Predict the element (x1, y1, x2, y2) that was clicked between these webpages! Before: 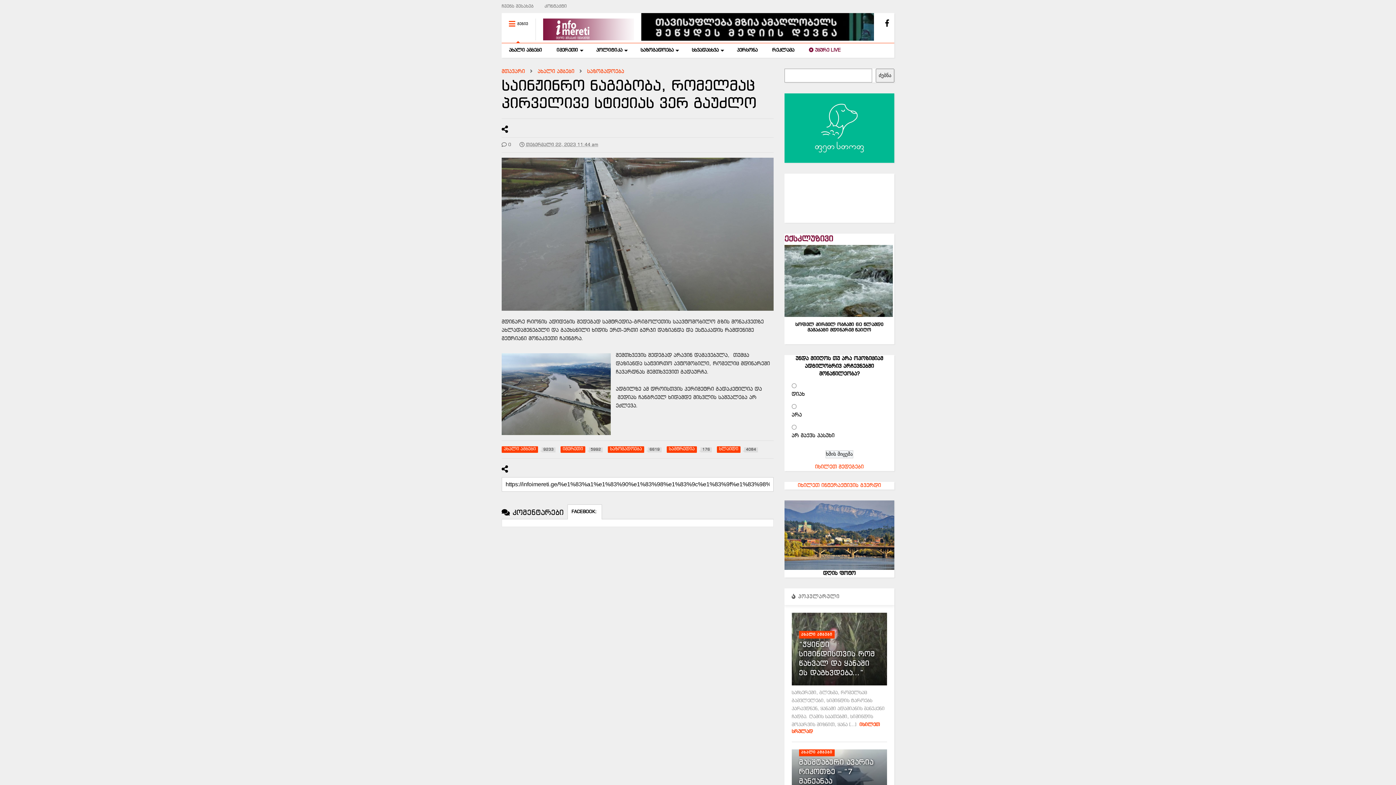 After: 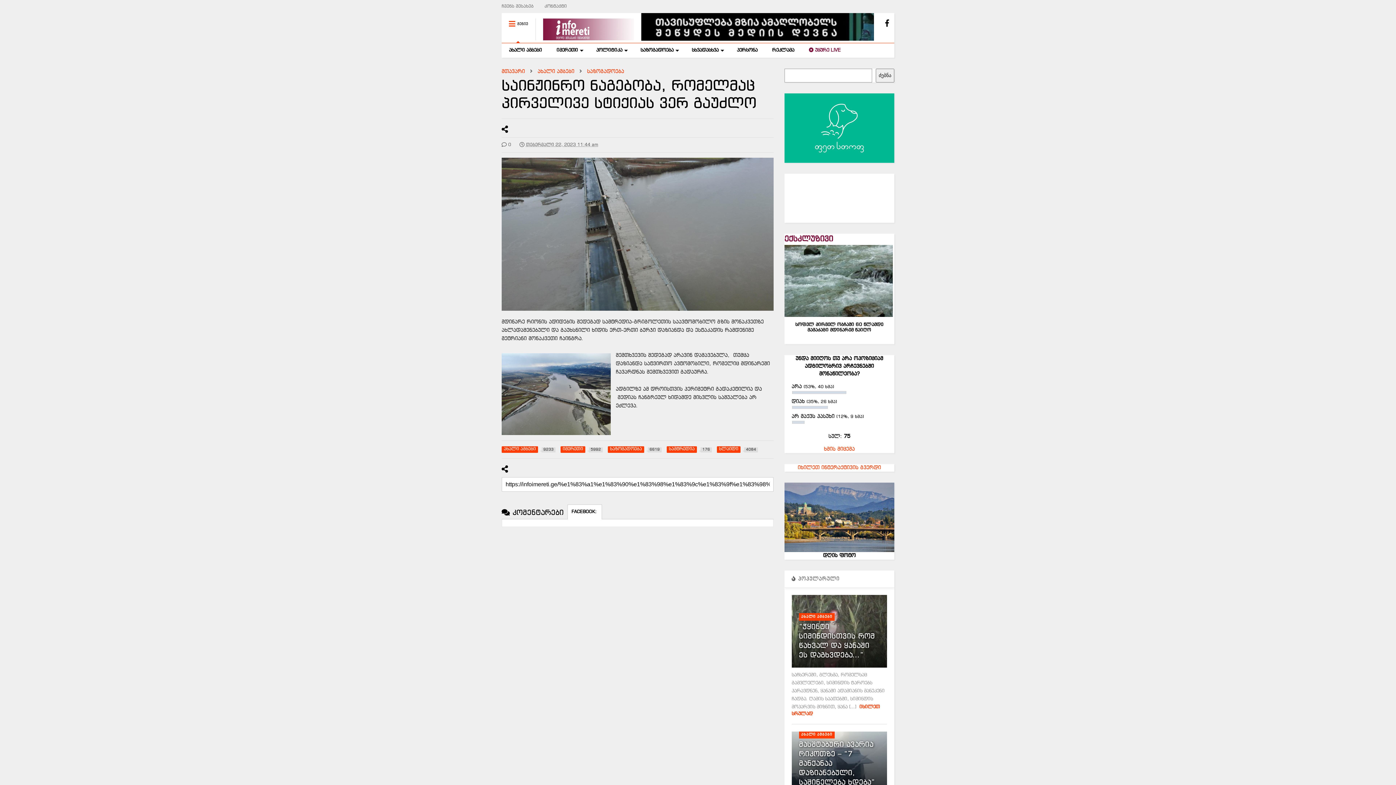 Action: bbox: (815, 464, 863, 470) label: იხილეთ შედეგები